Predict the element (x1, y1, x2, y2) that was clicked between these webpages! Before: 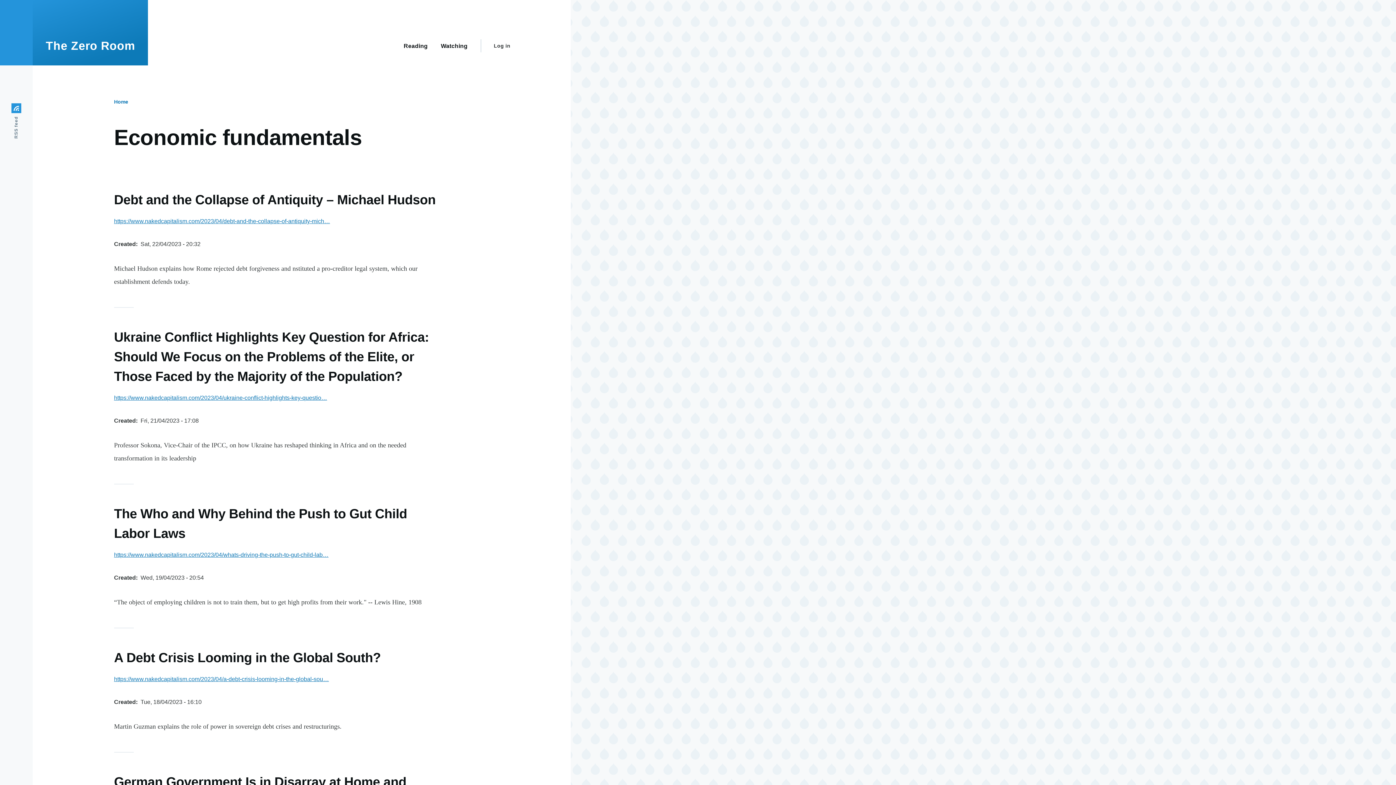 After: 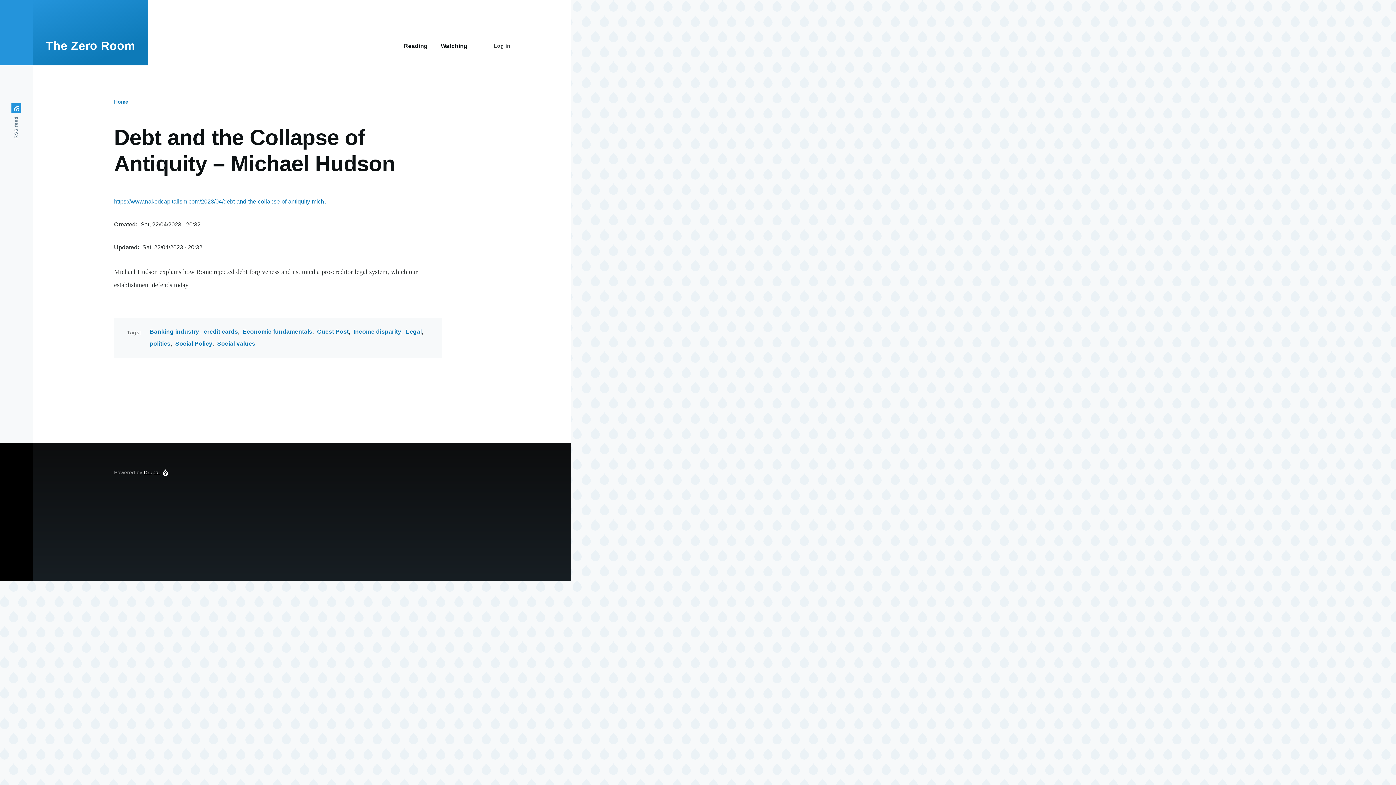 Action: label: Debt and the Collapse of Antiquity – Michael Hudson bbox: (114, 192, 435, 208)